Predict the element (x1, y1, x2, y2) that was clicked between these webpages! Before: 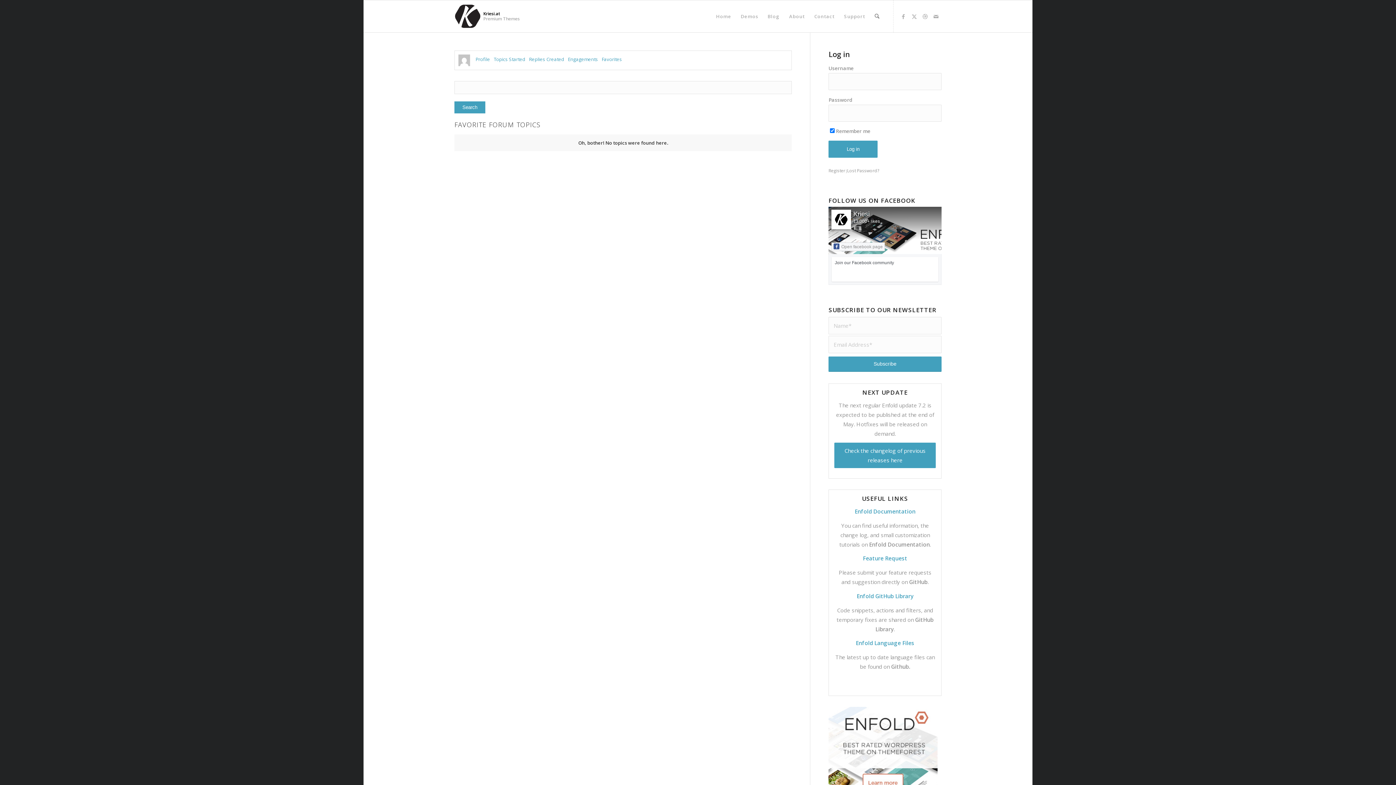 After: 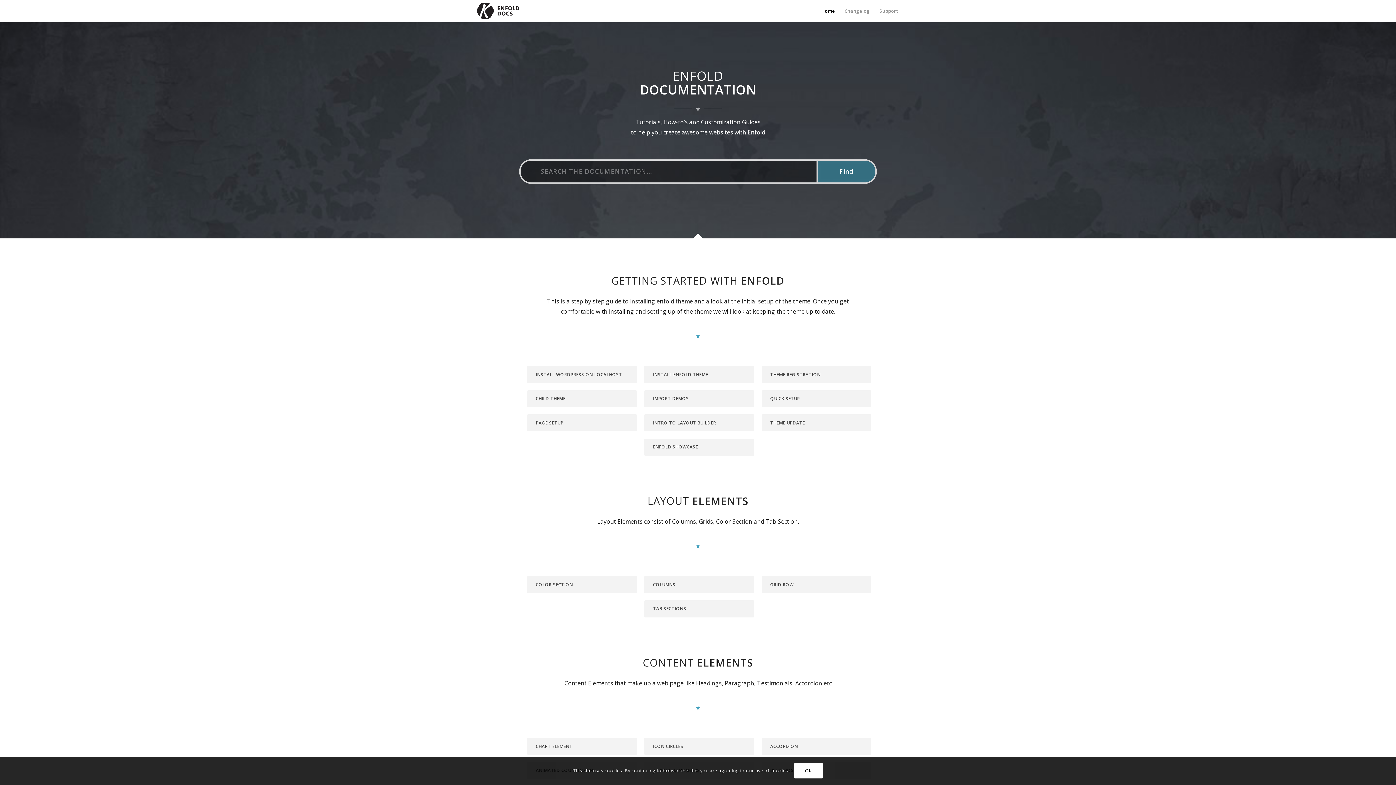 Action: bbox: (869, 540, 930, 548) label: Enfold Documentation